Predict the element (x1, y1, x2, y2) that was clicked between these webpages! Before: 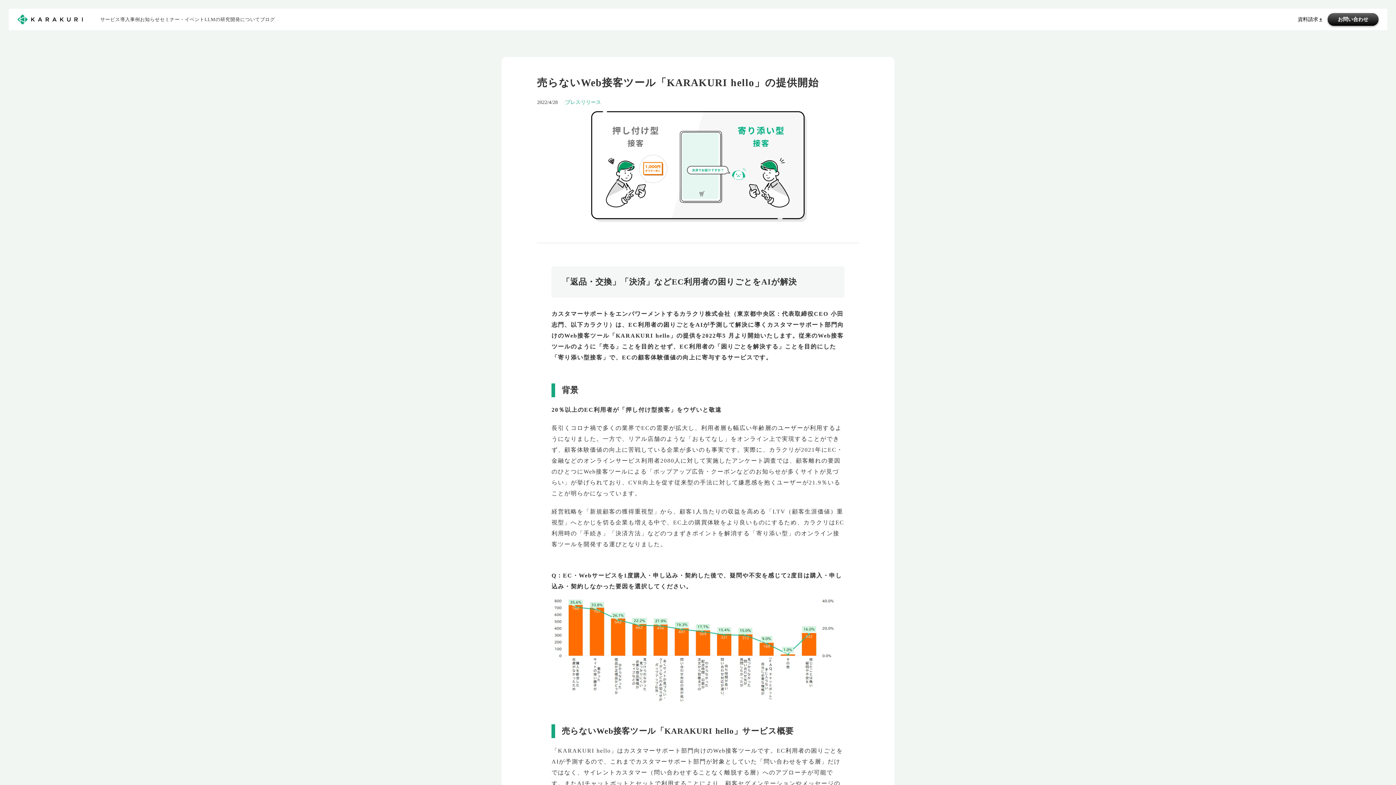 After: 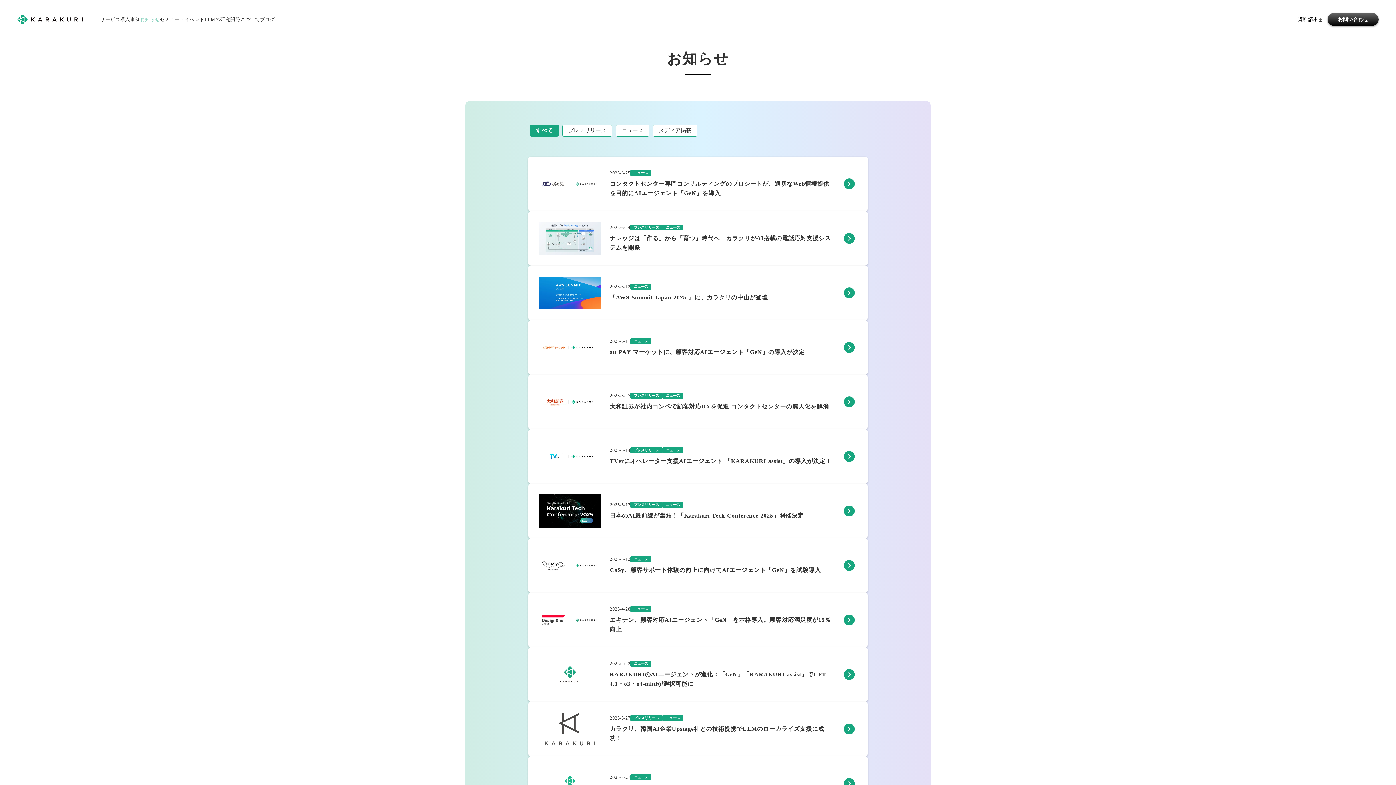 Action: label: お知らせ bbox: (140, 16, 159, 22)